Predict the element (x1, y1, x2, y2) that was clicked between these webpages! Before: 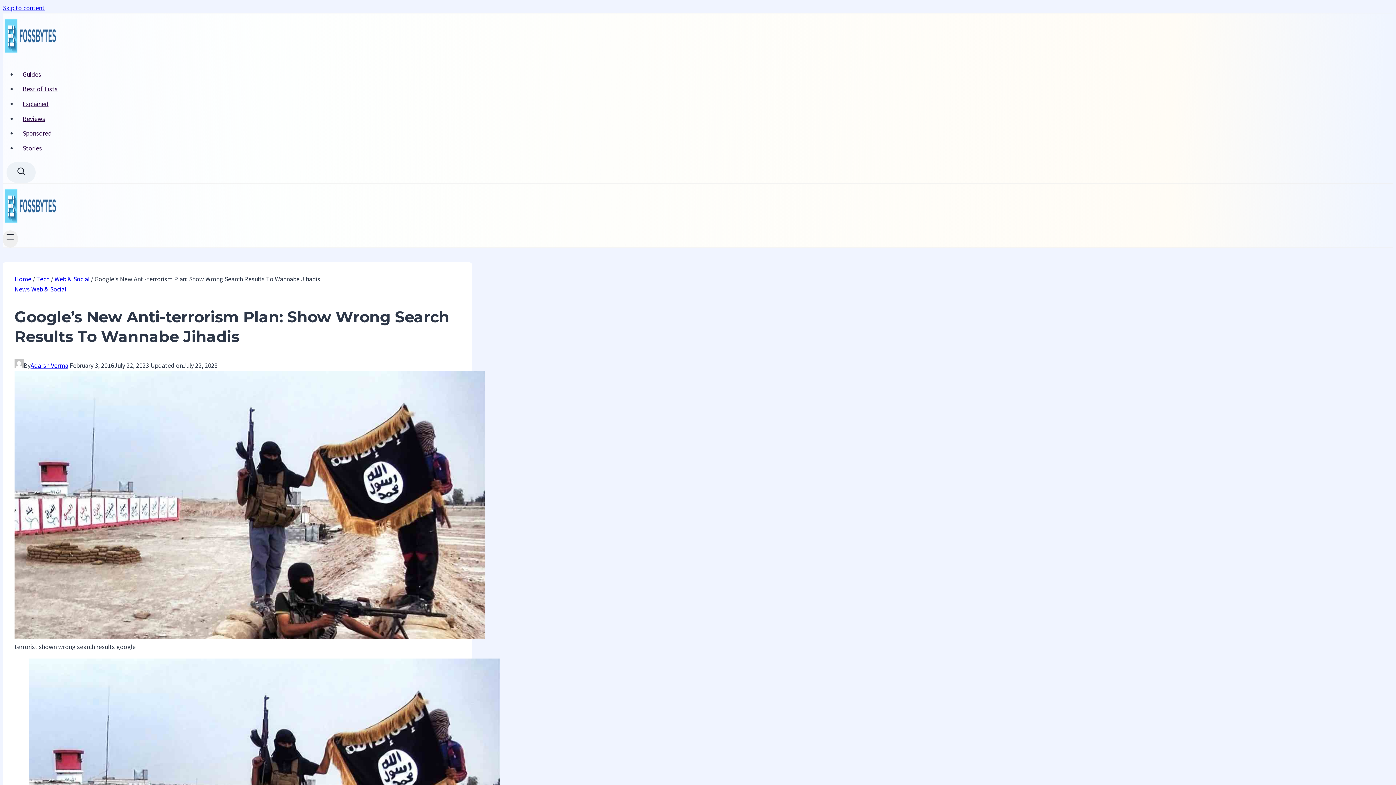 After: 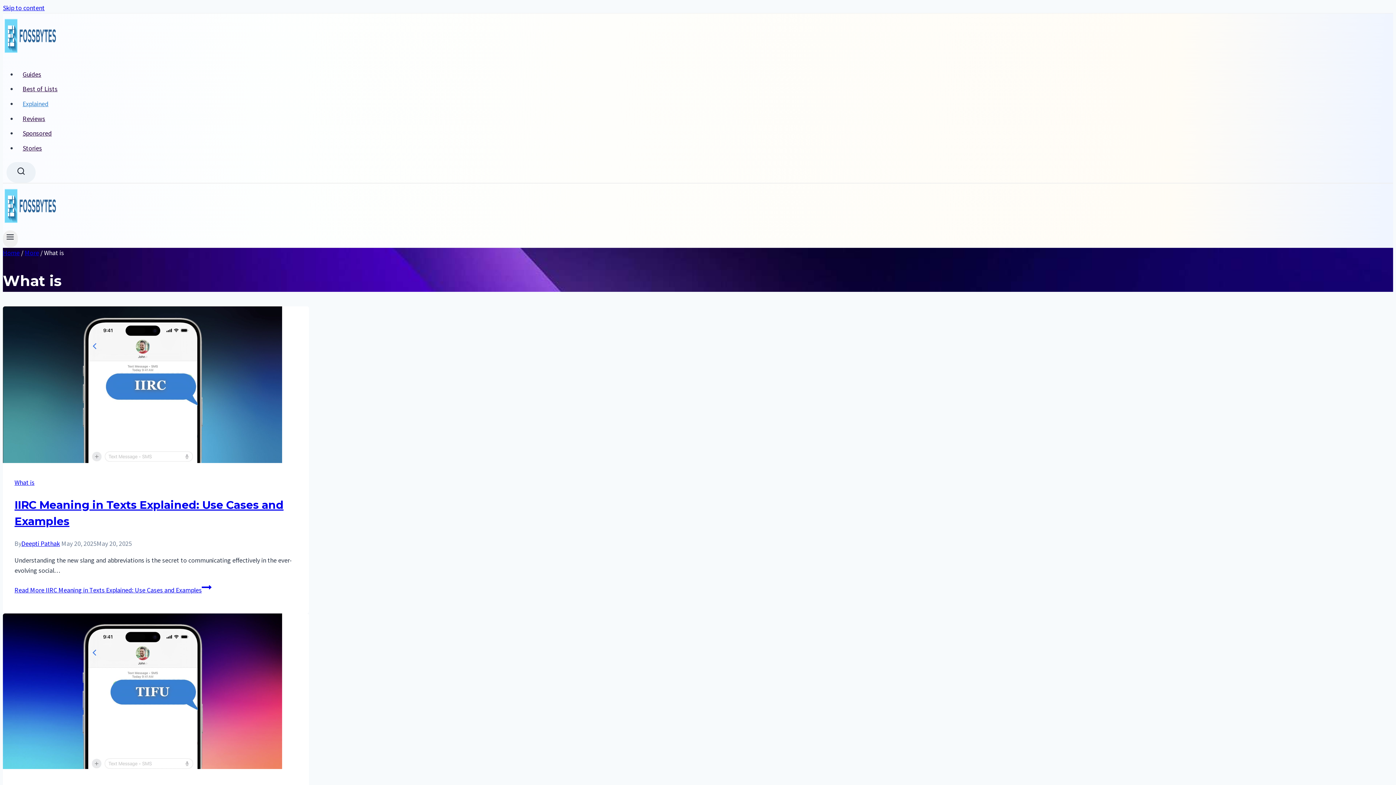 Action: bbox: (17, 96, 472, 111) label: Explained